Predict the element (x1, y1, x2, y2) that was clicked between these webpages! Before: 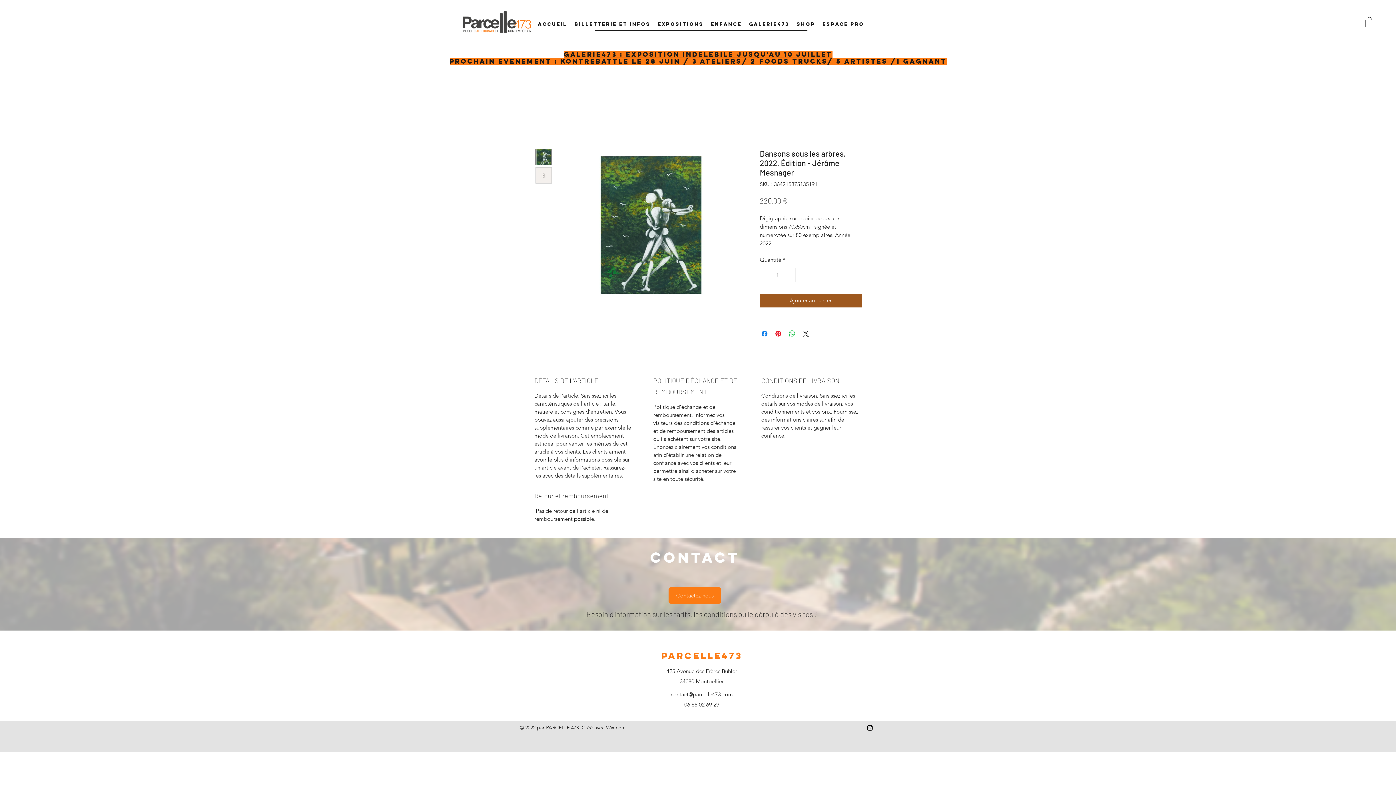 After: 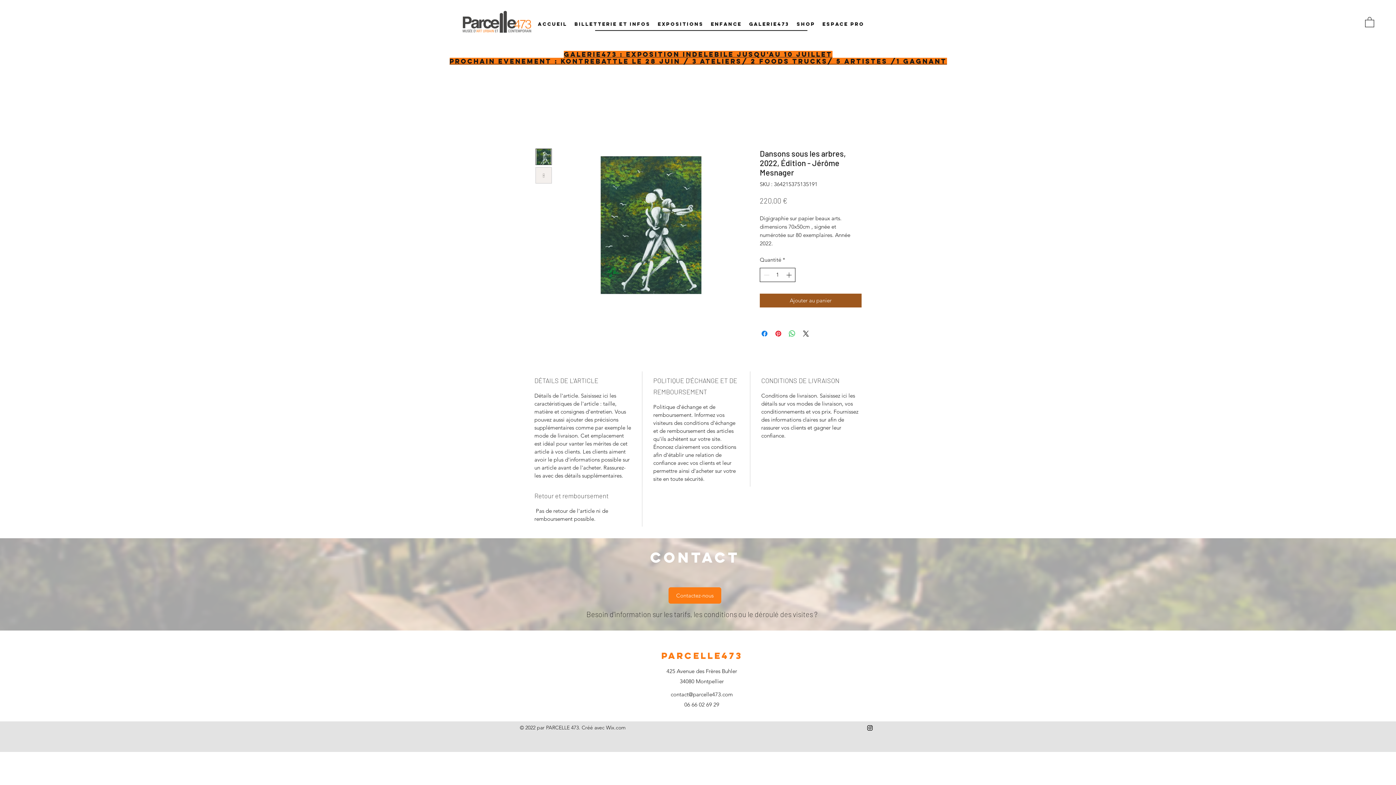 Action: bbox: (784, 268, 794, 281) label: Increment